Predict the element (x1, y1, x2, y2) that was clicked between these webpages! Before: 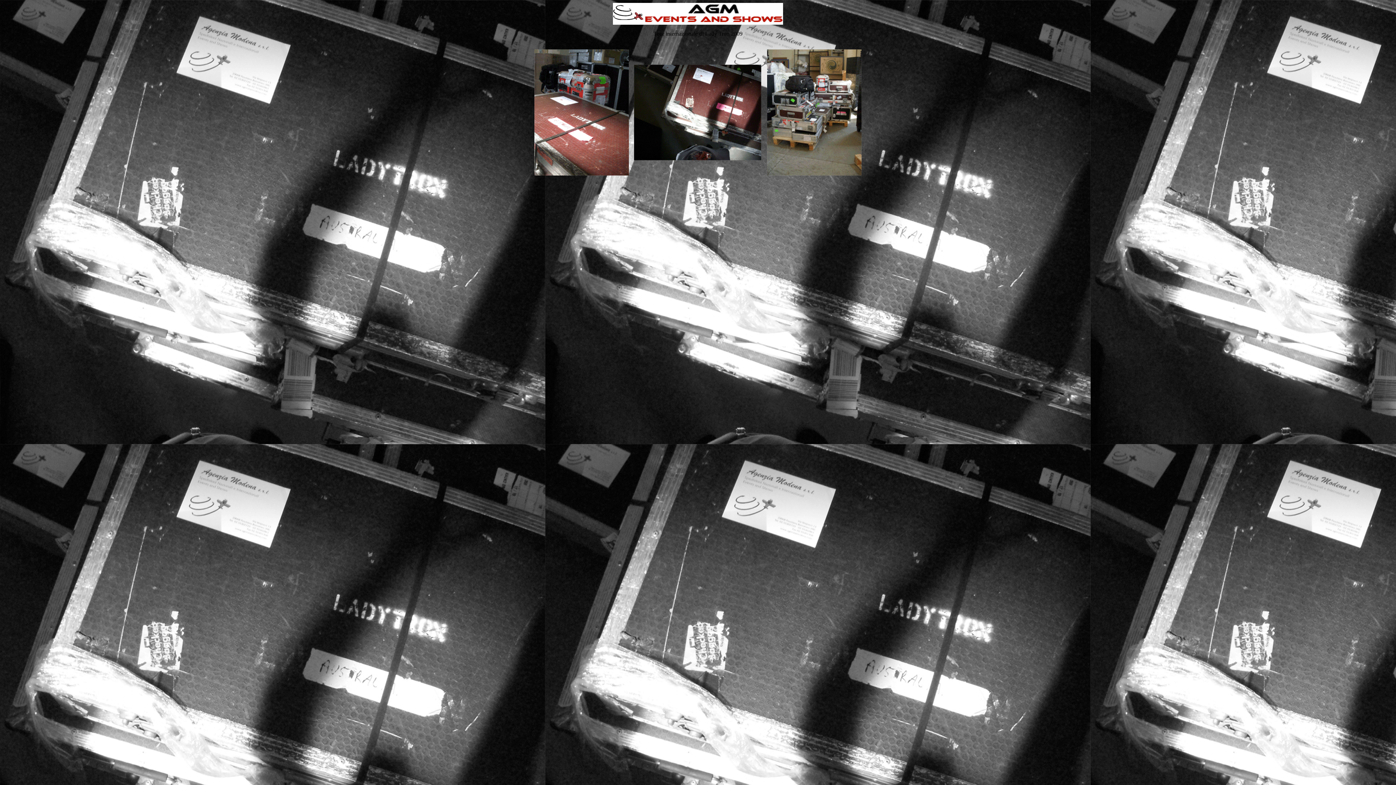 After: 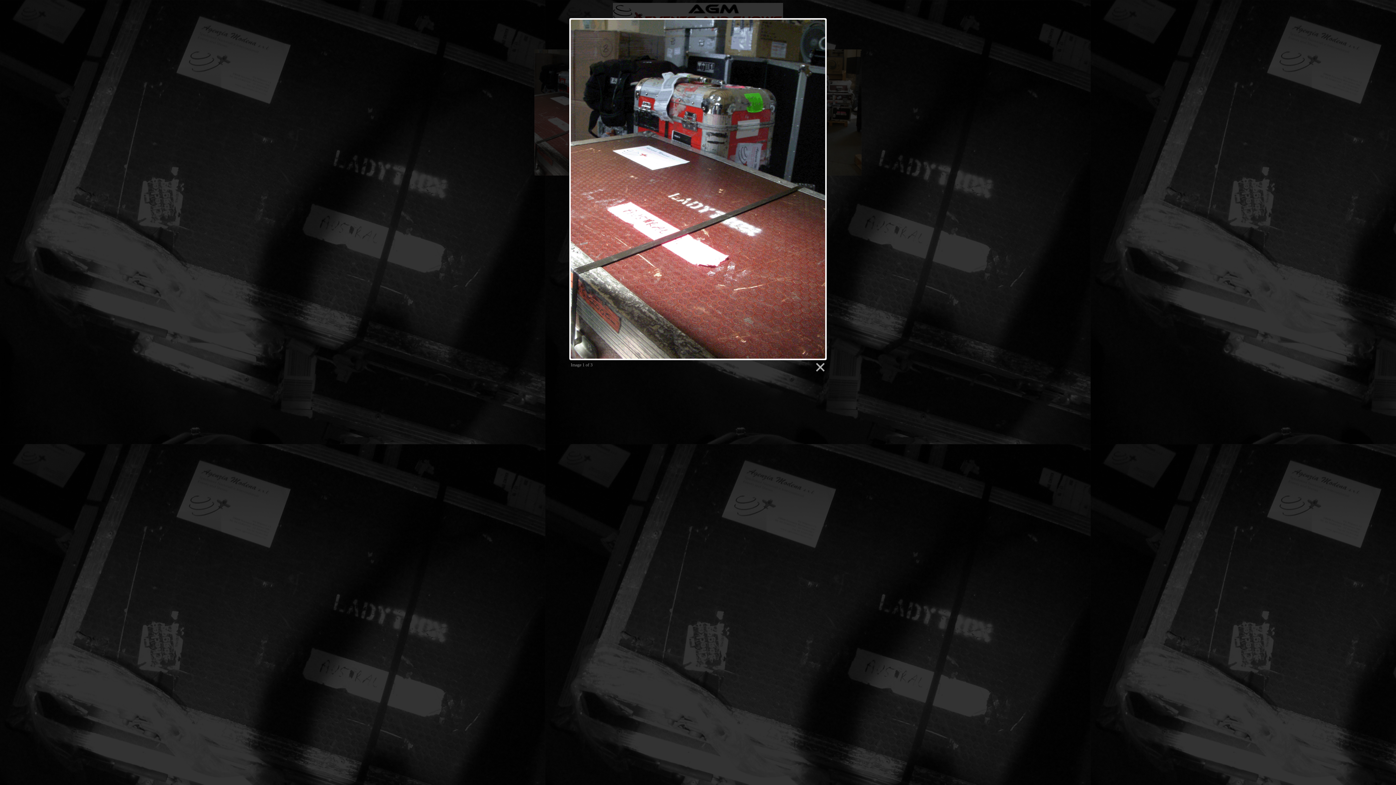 Action: bbox: (534, 170, 629, 176)